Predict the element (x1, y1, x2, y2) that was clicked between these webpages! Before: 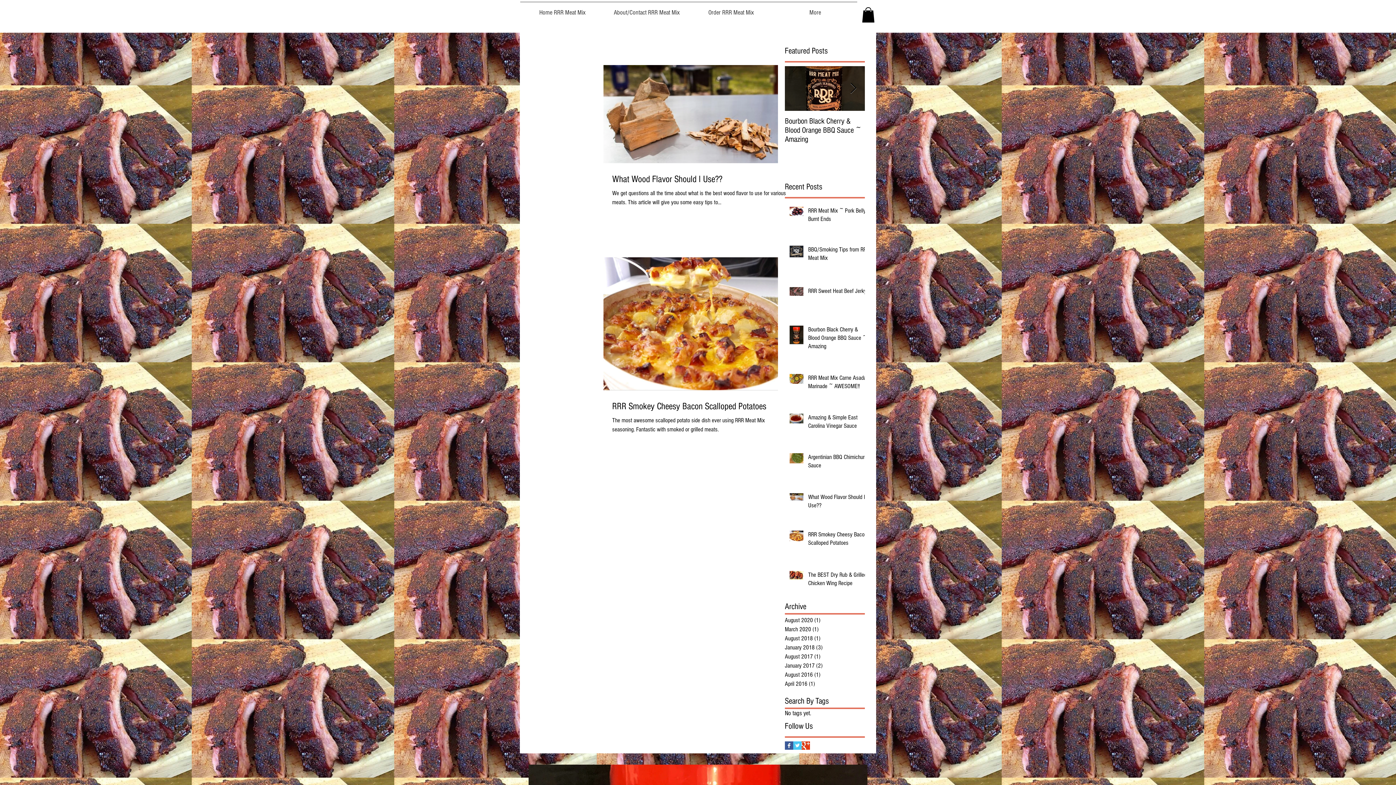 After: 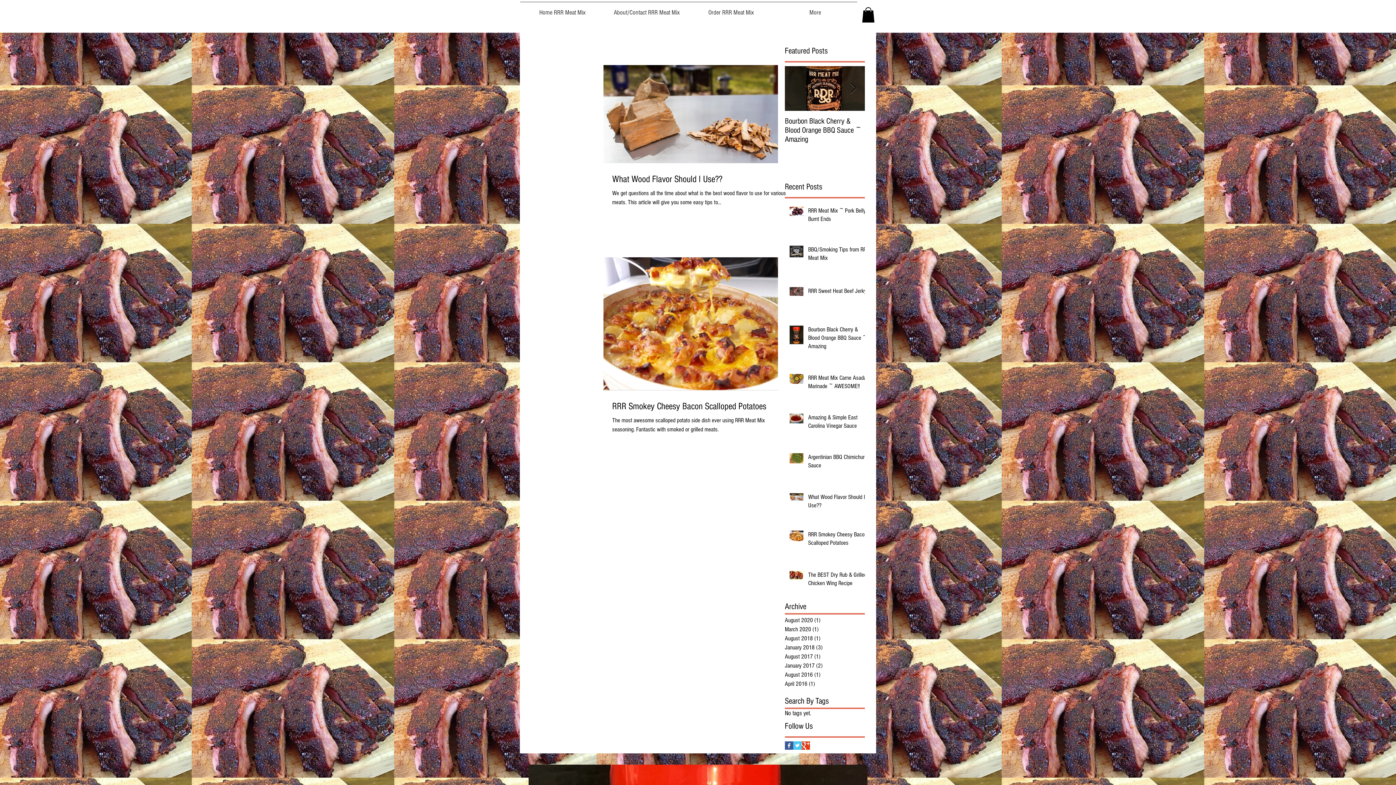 Action: bbox: (862, 7, 874, 22)